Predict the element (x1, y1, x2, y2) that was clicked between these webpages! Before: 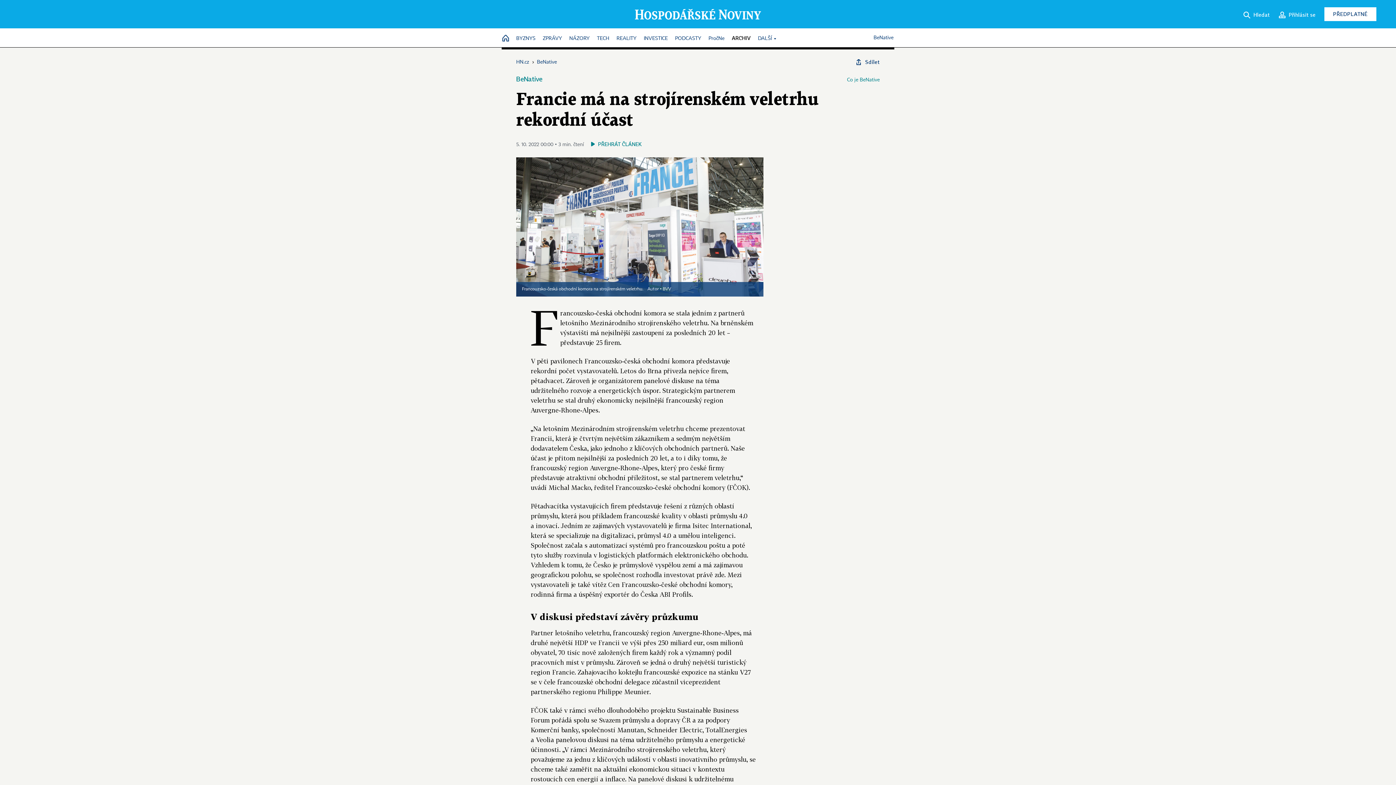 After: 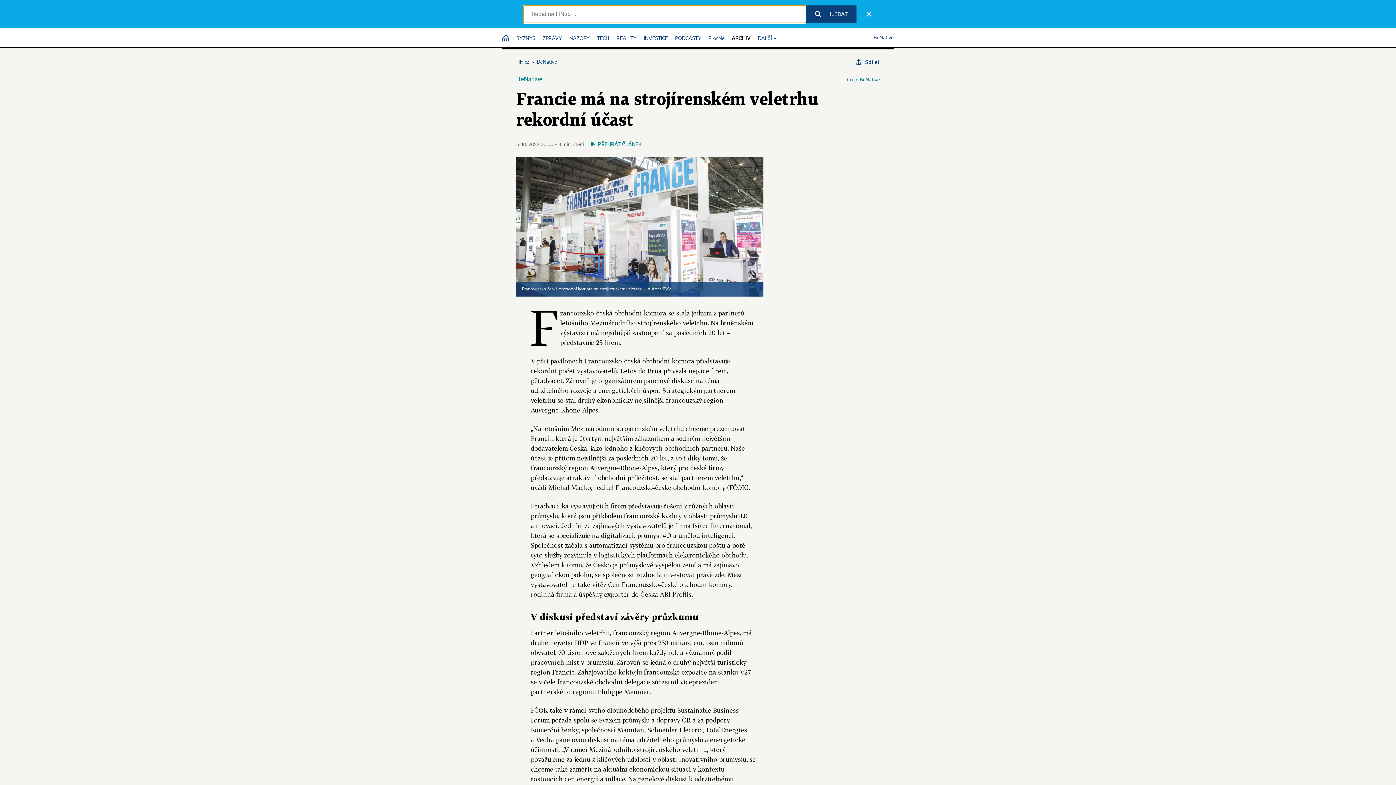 Action: bbox: (1243, 6, 1270, 21) label: Hledat